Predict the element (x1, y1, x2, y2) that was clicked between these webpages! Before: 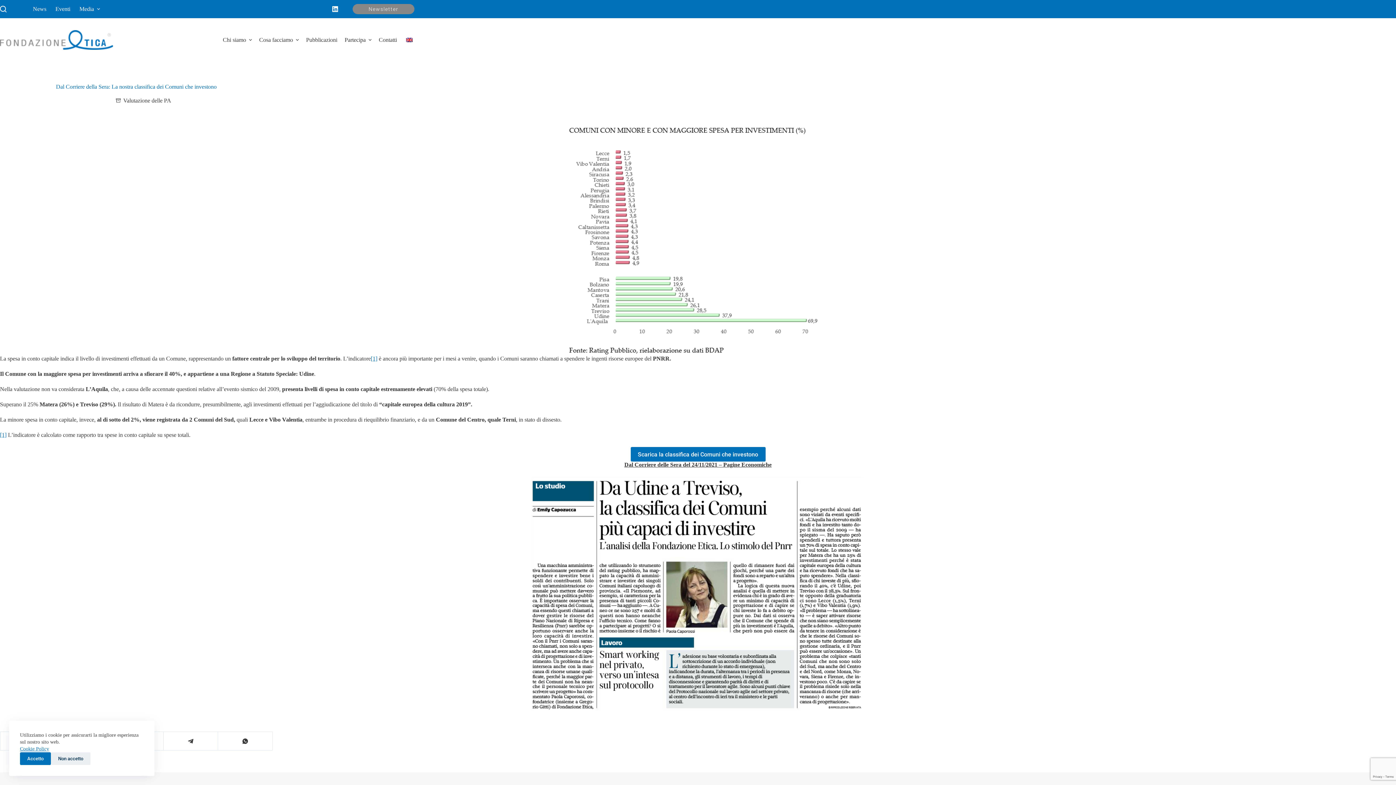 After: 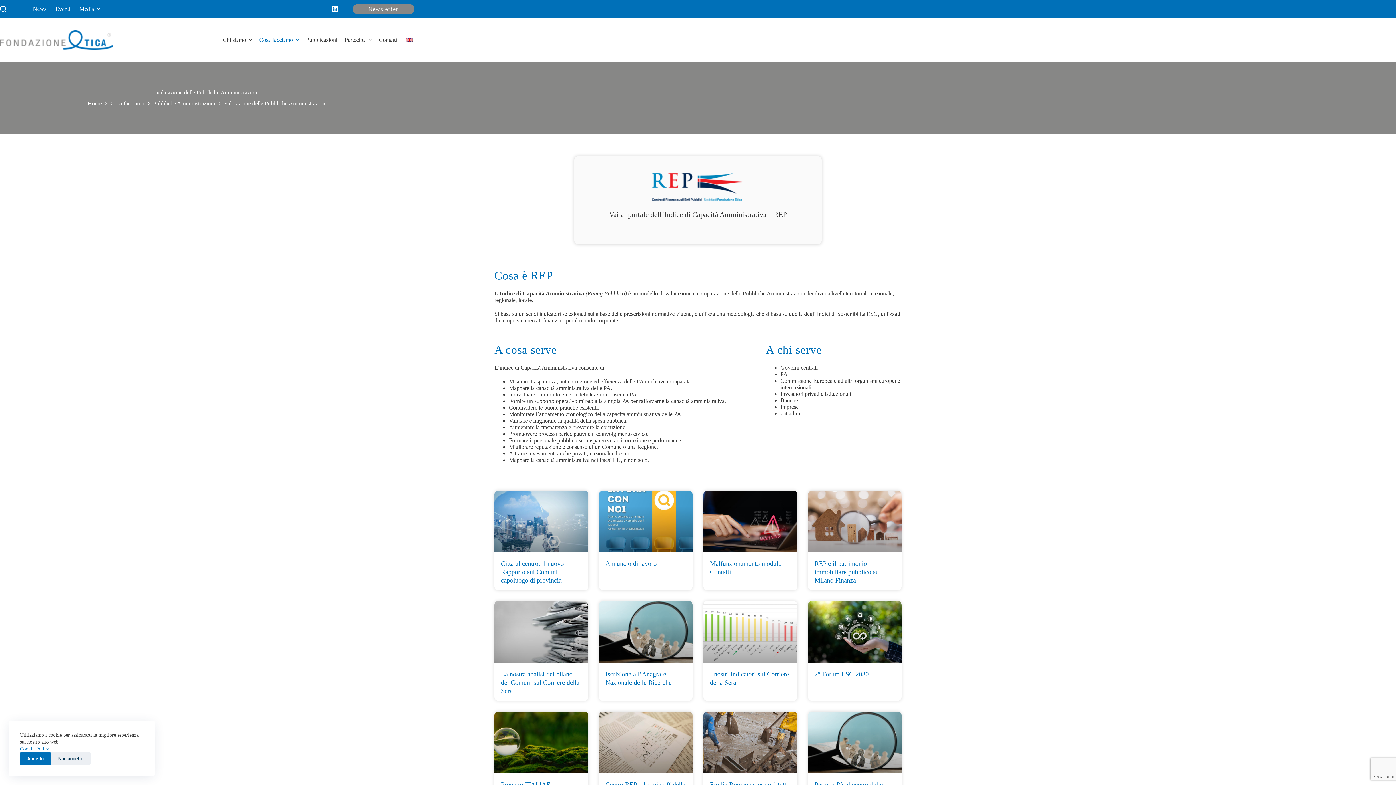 Action: label: Valutazione delle PA bbox: (123, 97, 171, 103)